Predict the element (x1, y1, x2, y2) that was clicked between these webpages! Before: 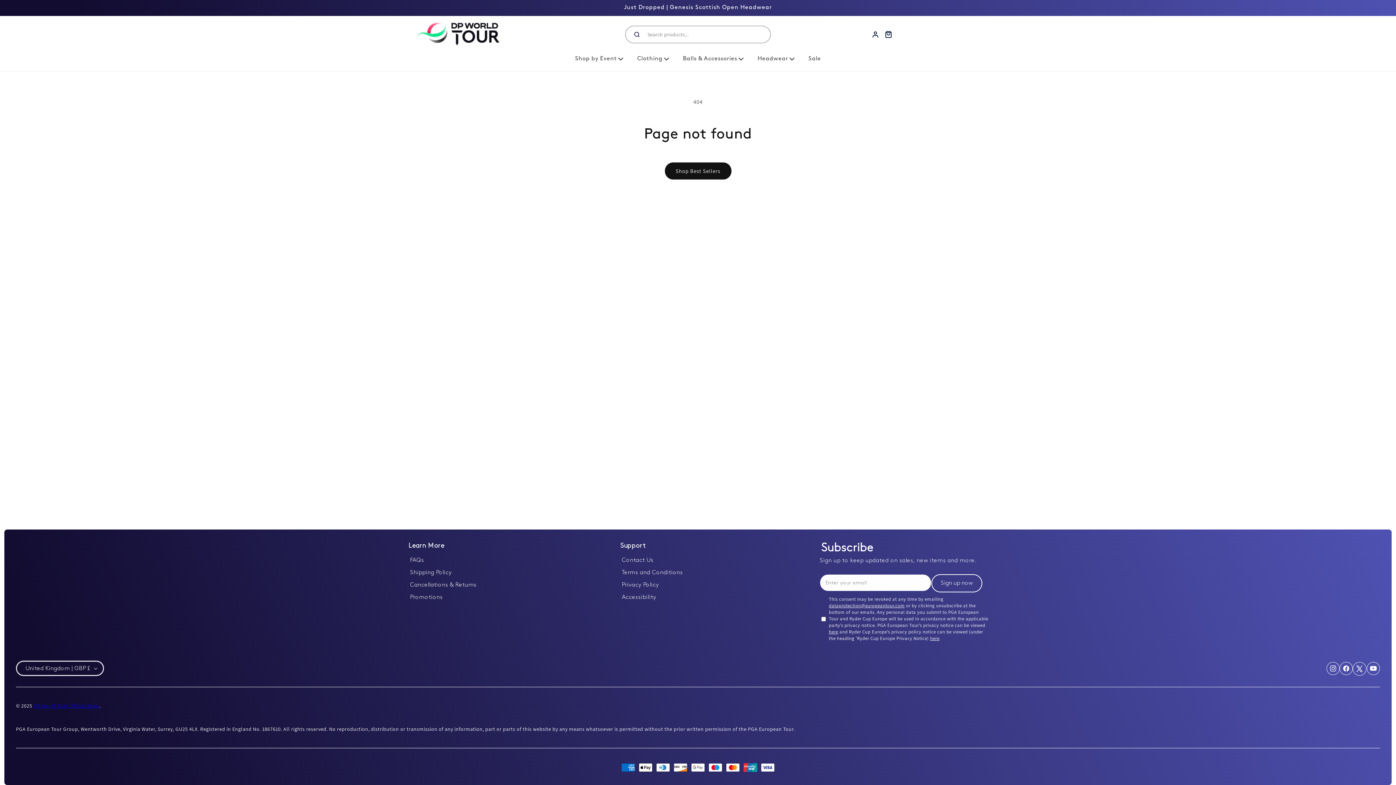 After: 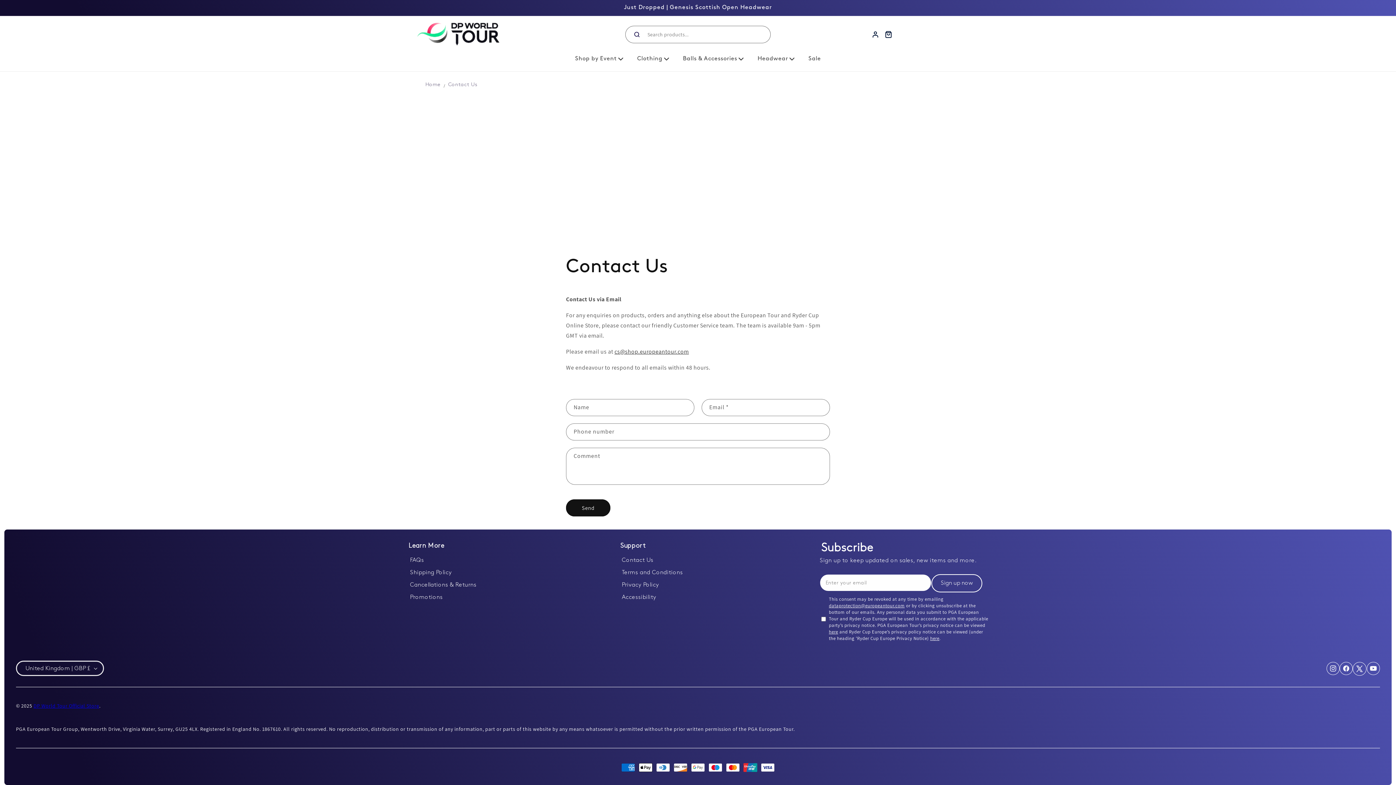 Action: bbox: (619, 557, 656, 564) label: Contact Us